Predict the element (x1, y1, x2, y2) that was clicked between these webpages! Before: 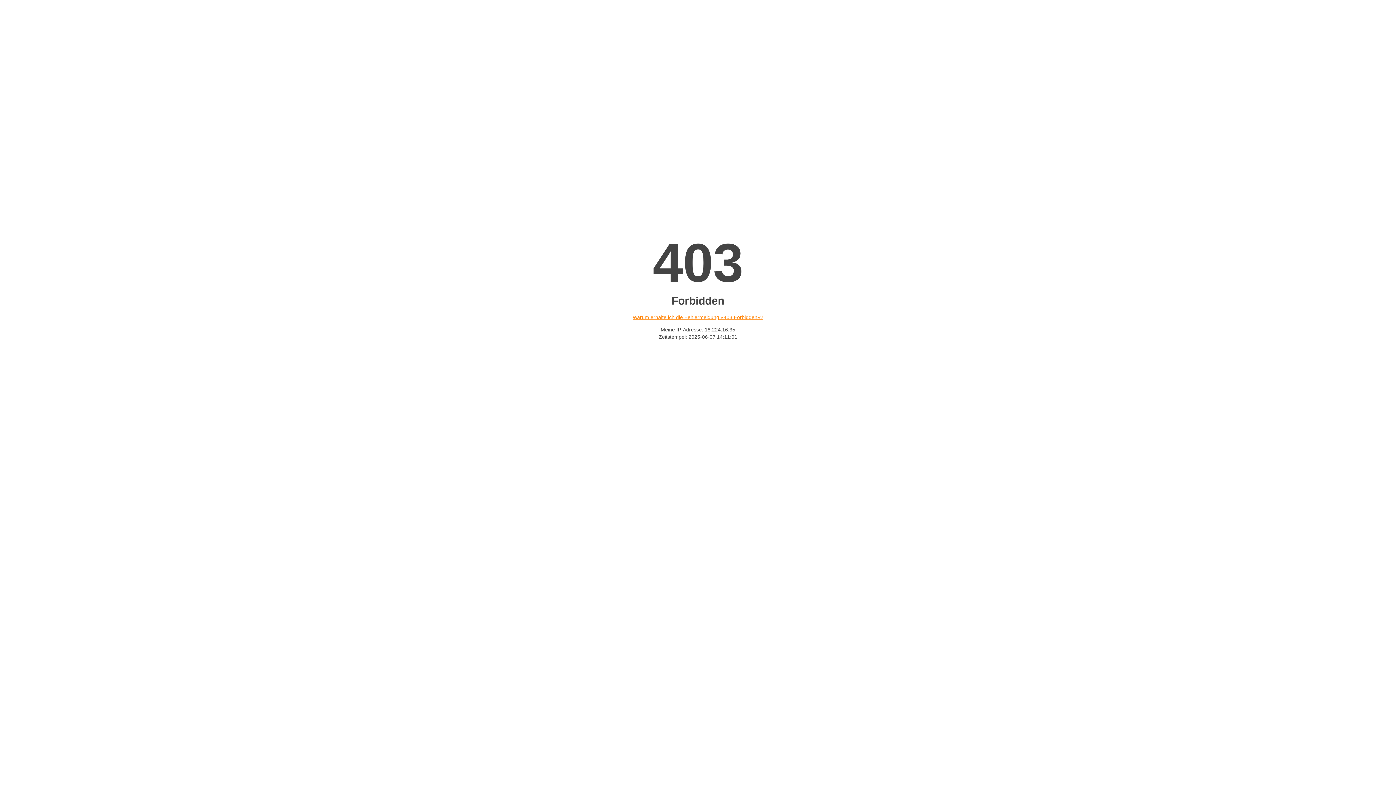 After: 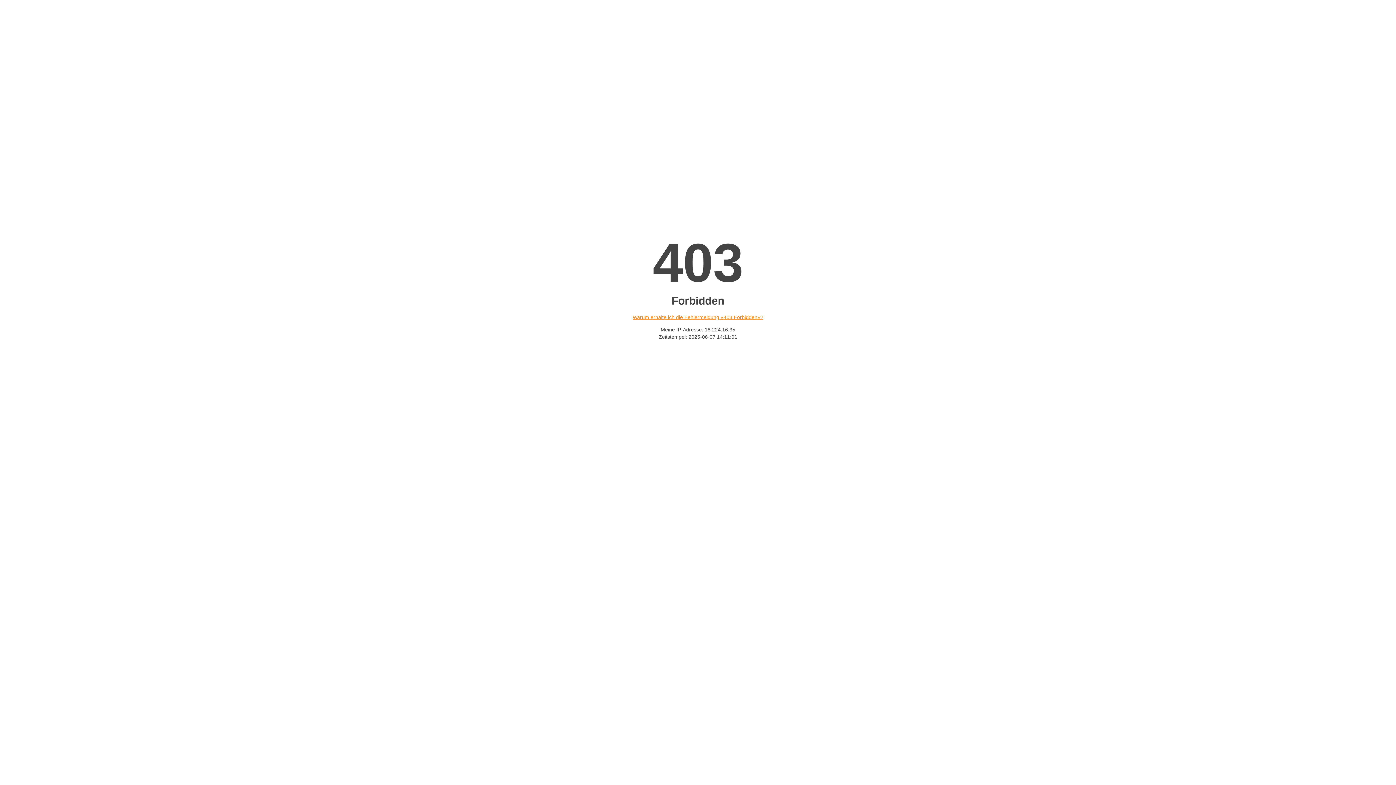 Action: label: Warum erhalte ich die Fehlermeldung «403 Forbidden»? bbox: (632, 314, 763, 320)